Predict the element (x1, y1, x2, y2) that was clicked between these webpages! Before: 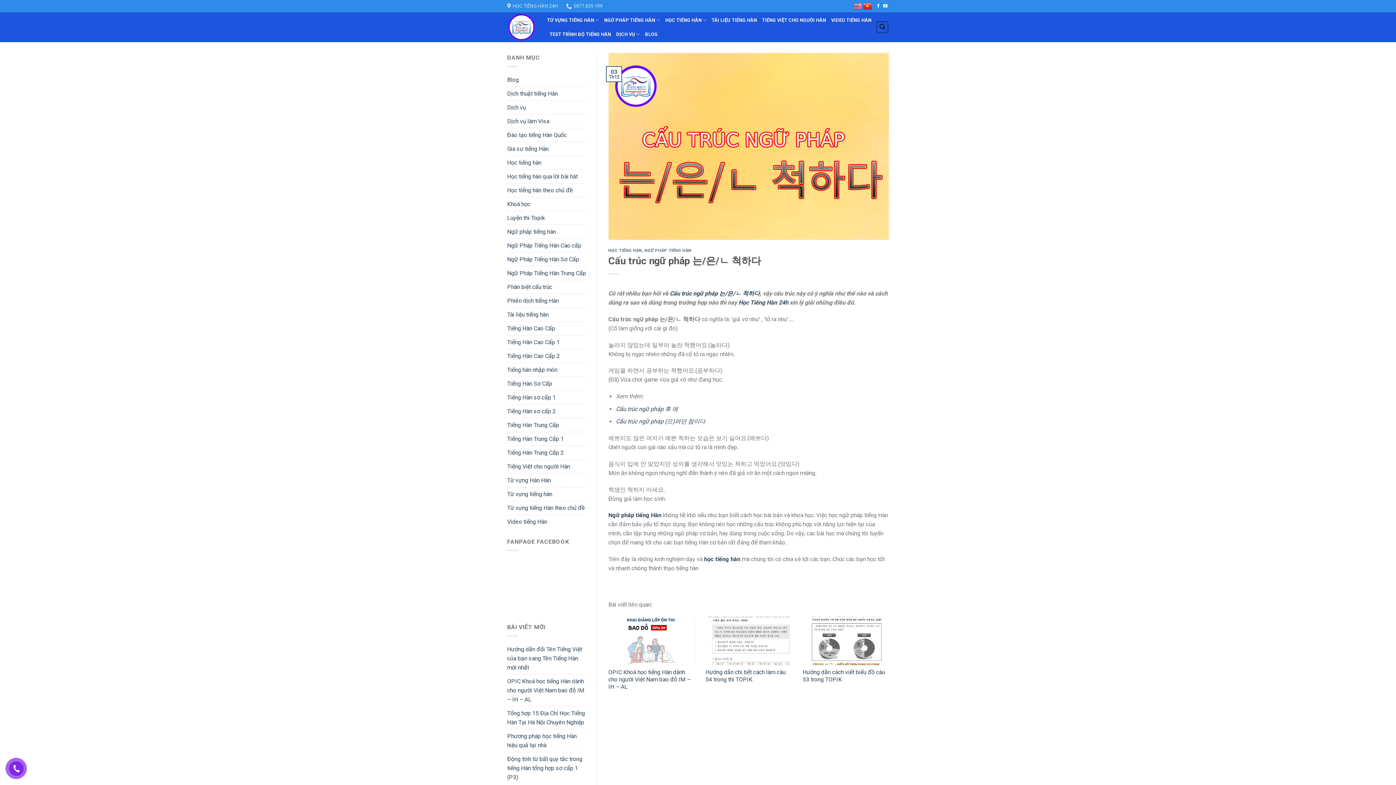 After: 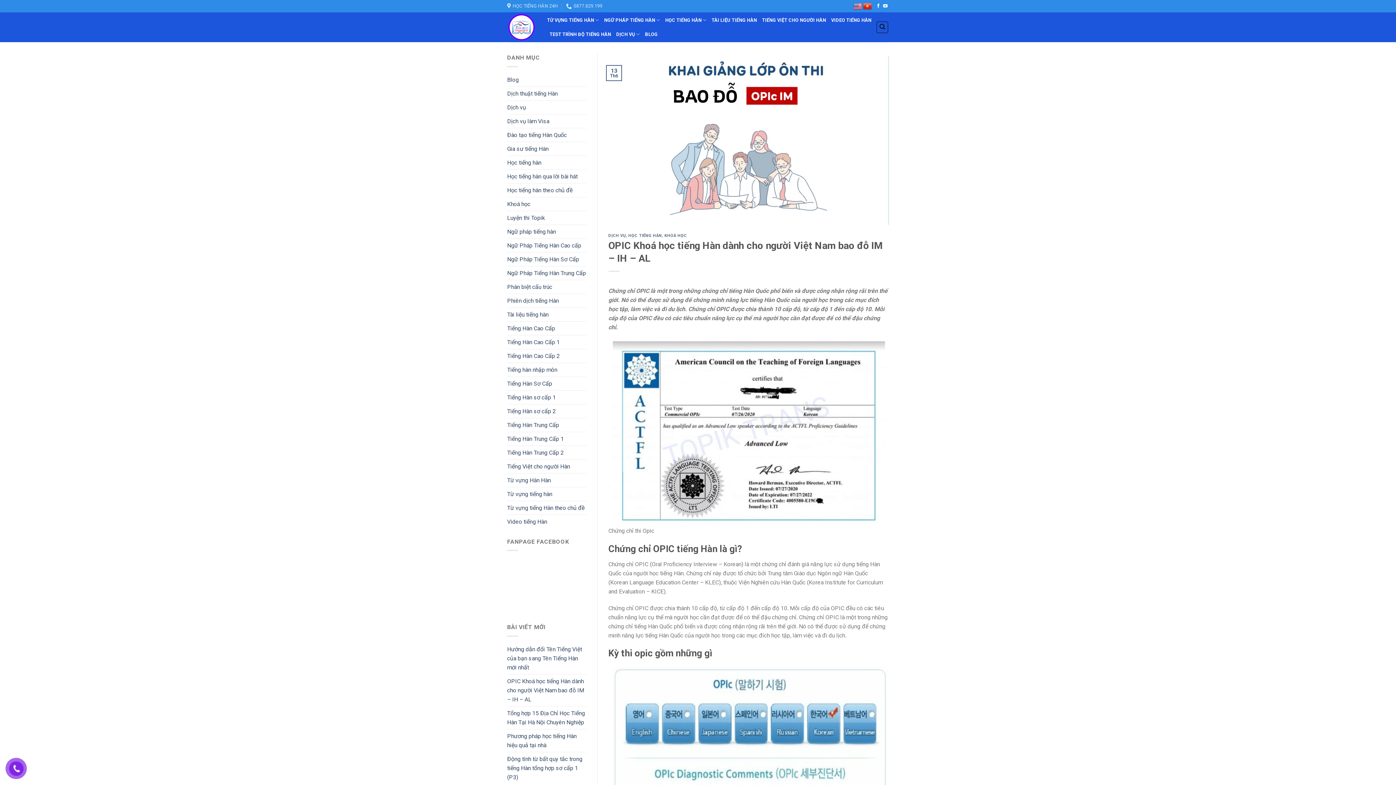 Action: label: OPIC Khoá học tiếng Hàn dành cho người Việt Nam bao đỗ IM – IH – AL bbox: (507, 674, 586, 706)